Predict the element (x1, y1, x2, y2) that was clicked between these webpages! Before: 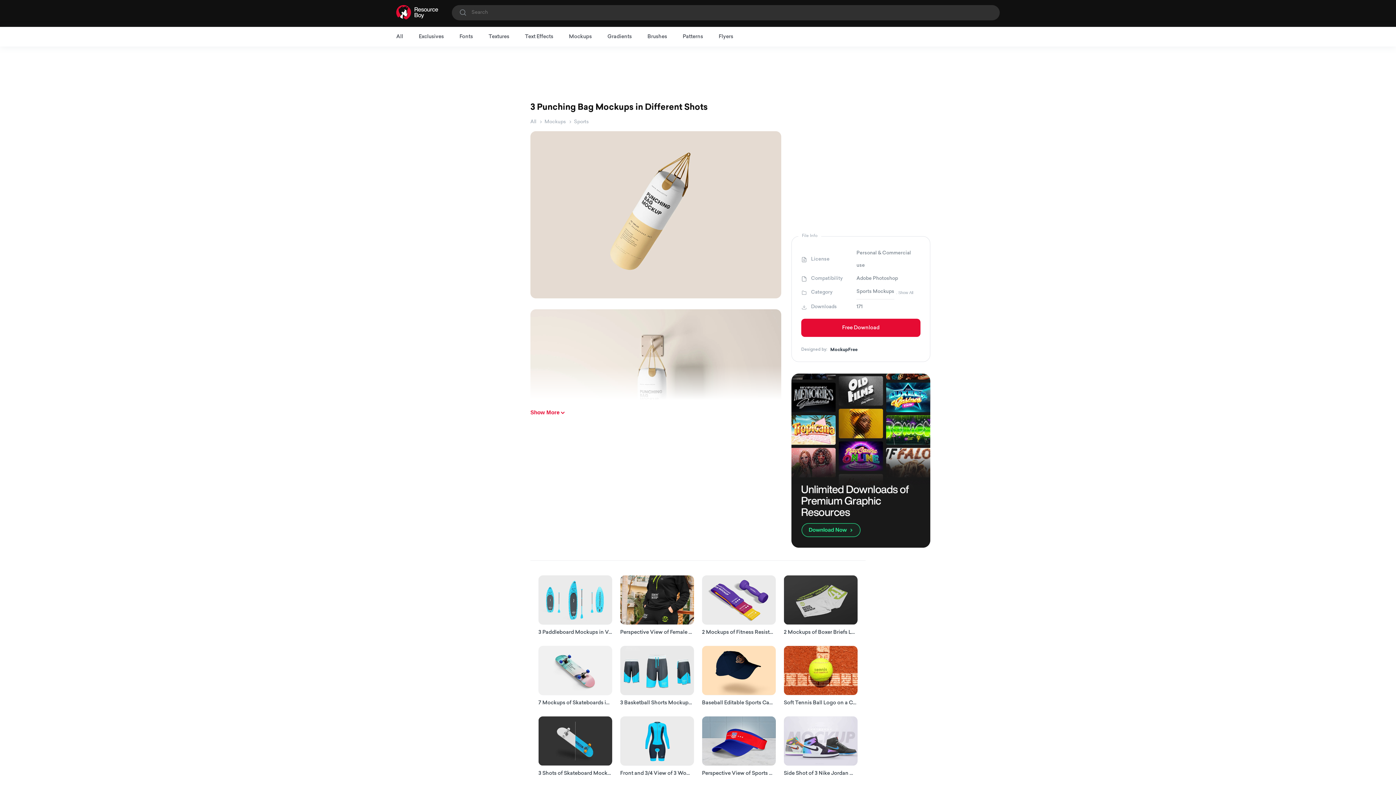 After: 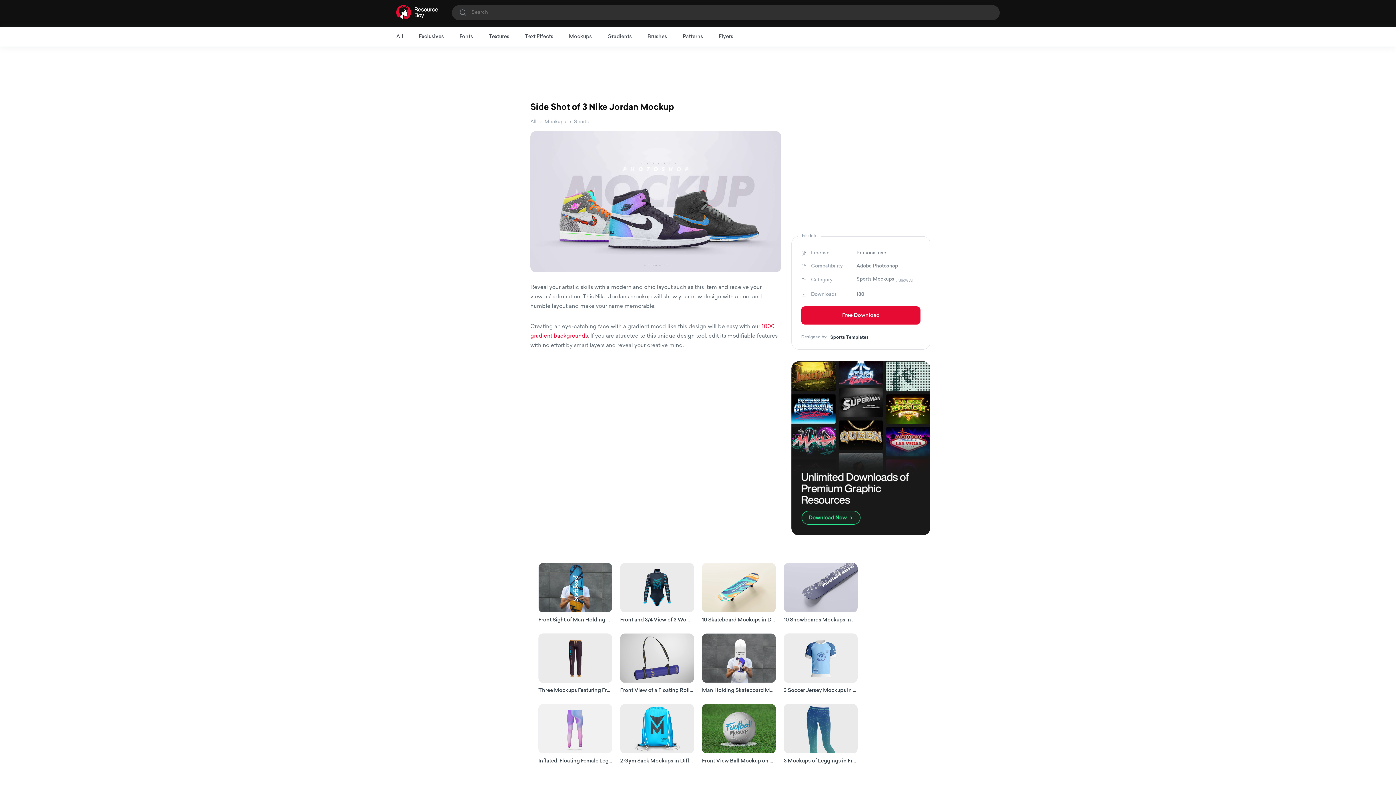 Action: label: Side Shot of 3 Nike Jordan Mockup bbox: (784, 770, 857, 777)